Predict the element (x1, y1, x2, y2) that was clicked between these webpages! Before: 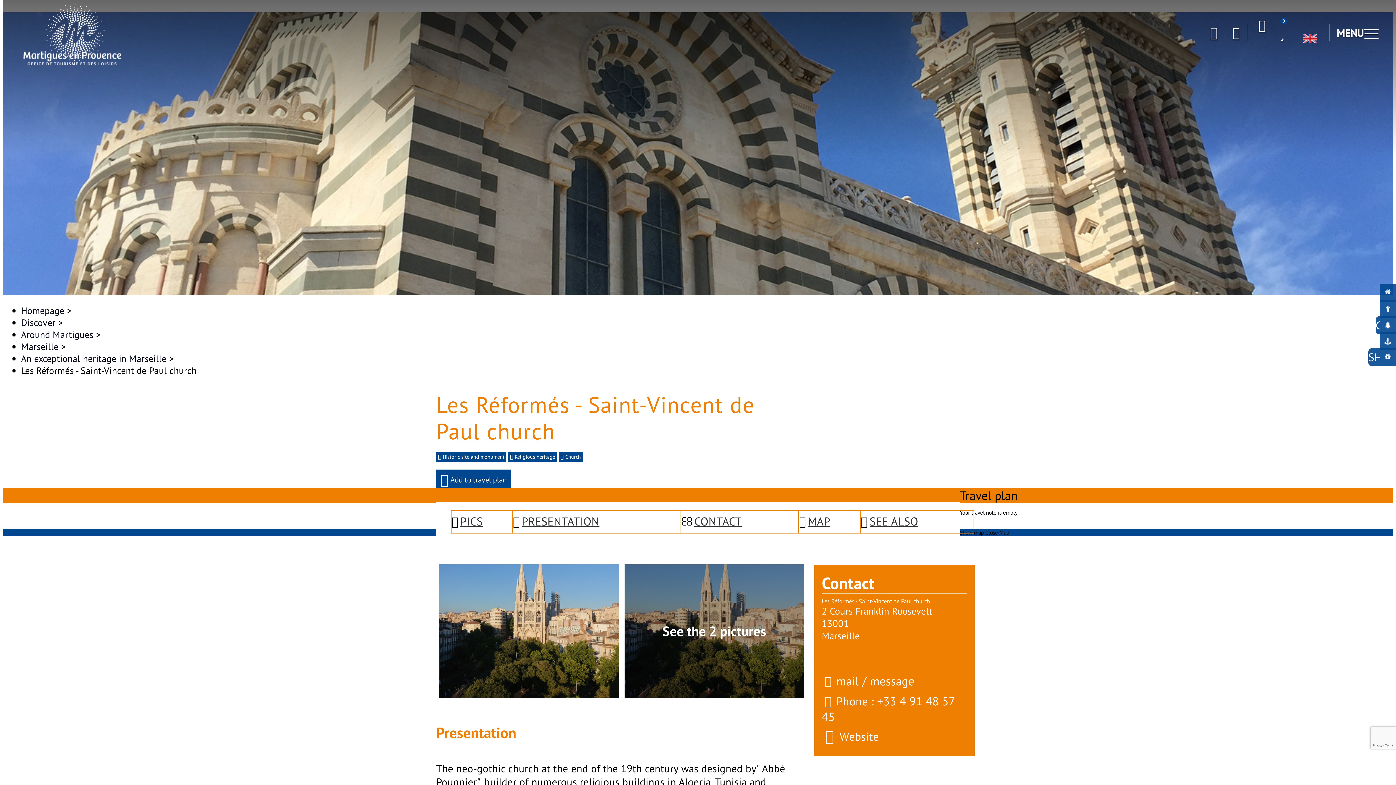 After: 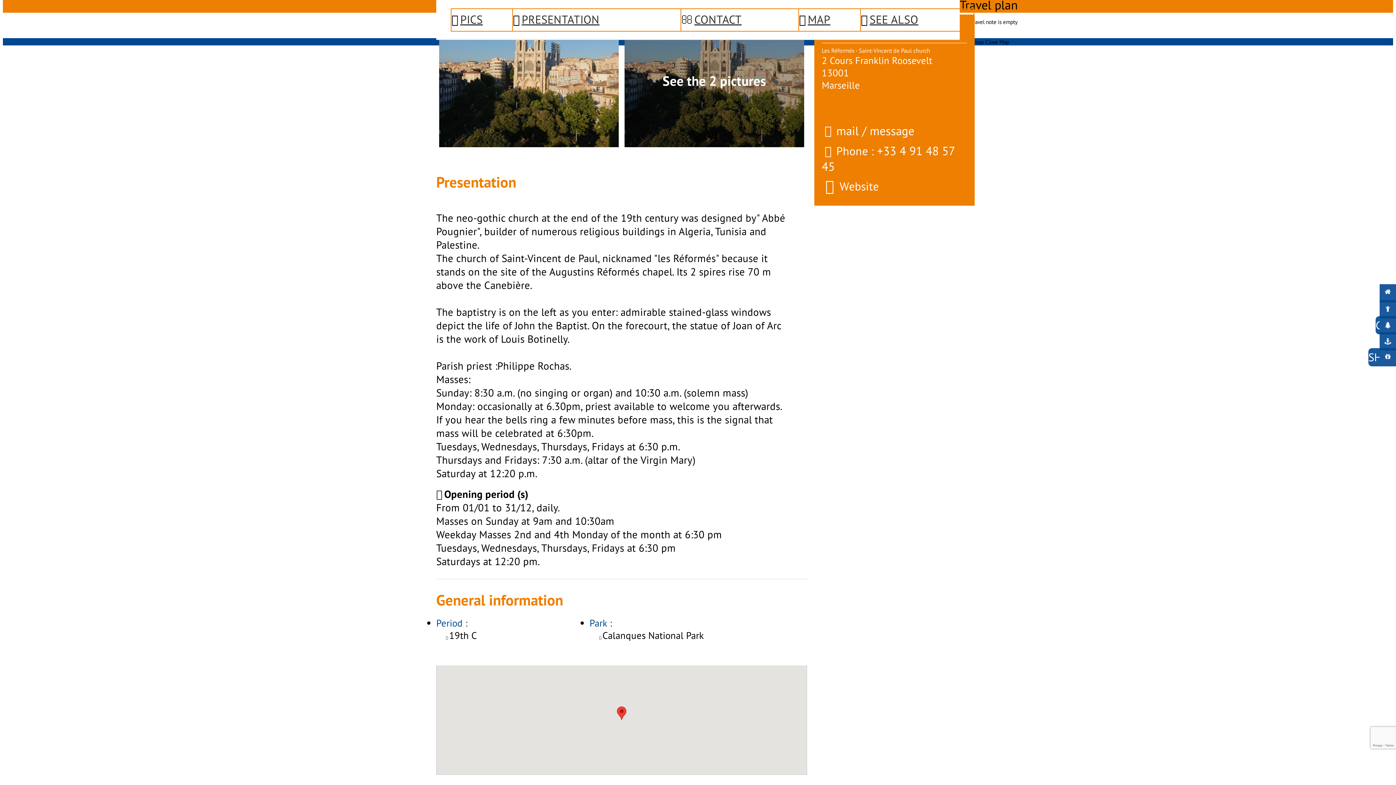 Action: label: PICS bbox: (451, 514, 512, 529)